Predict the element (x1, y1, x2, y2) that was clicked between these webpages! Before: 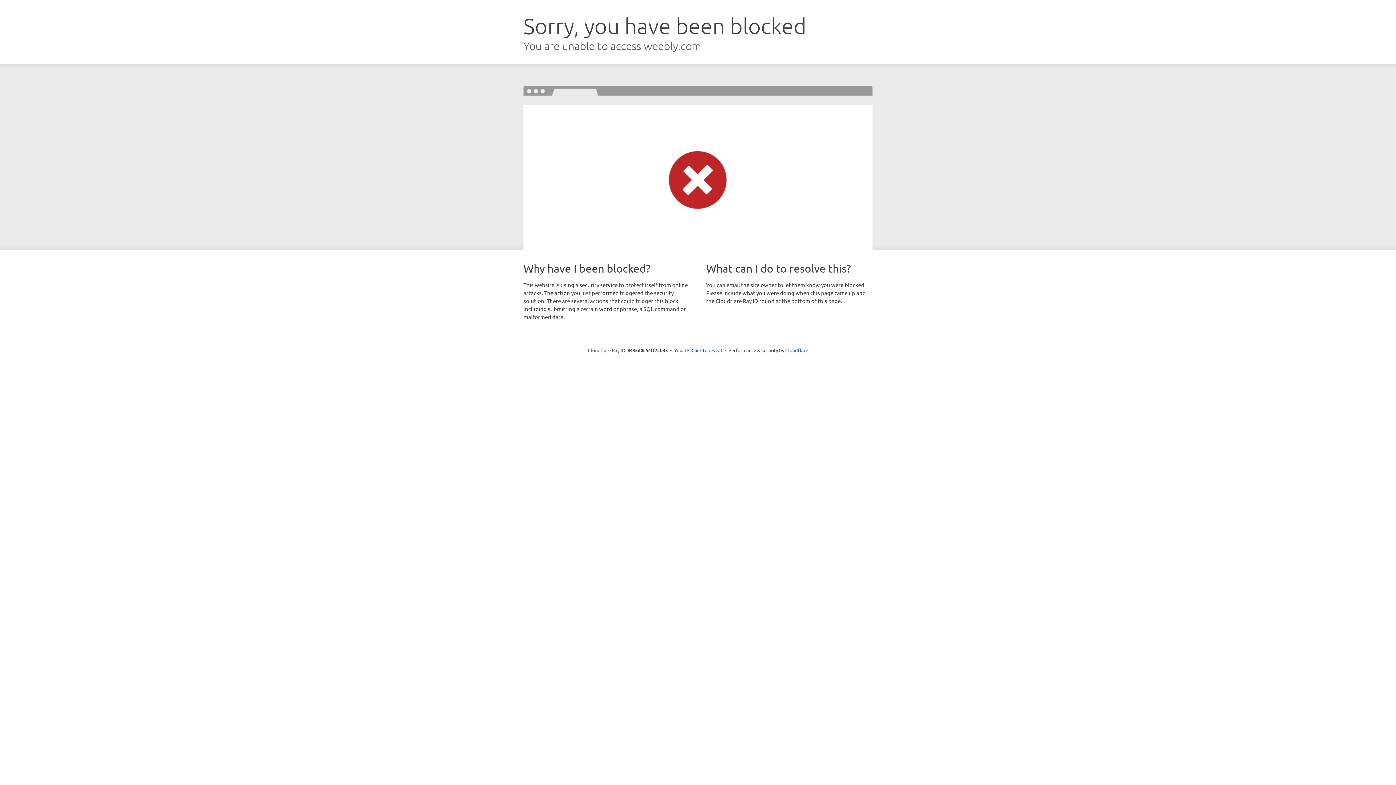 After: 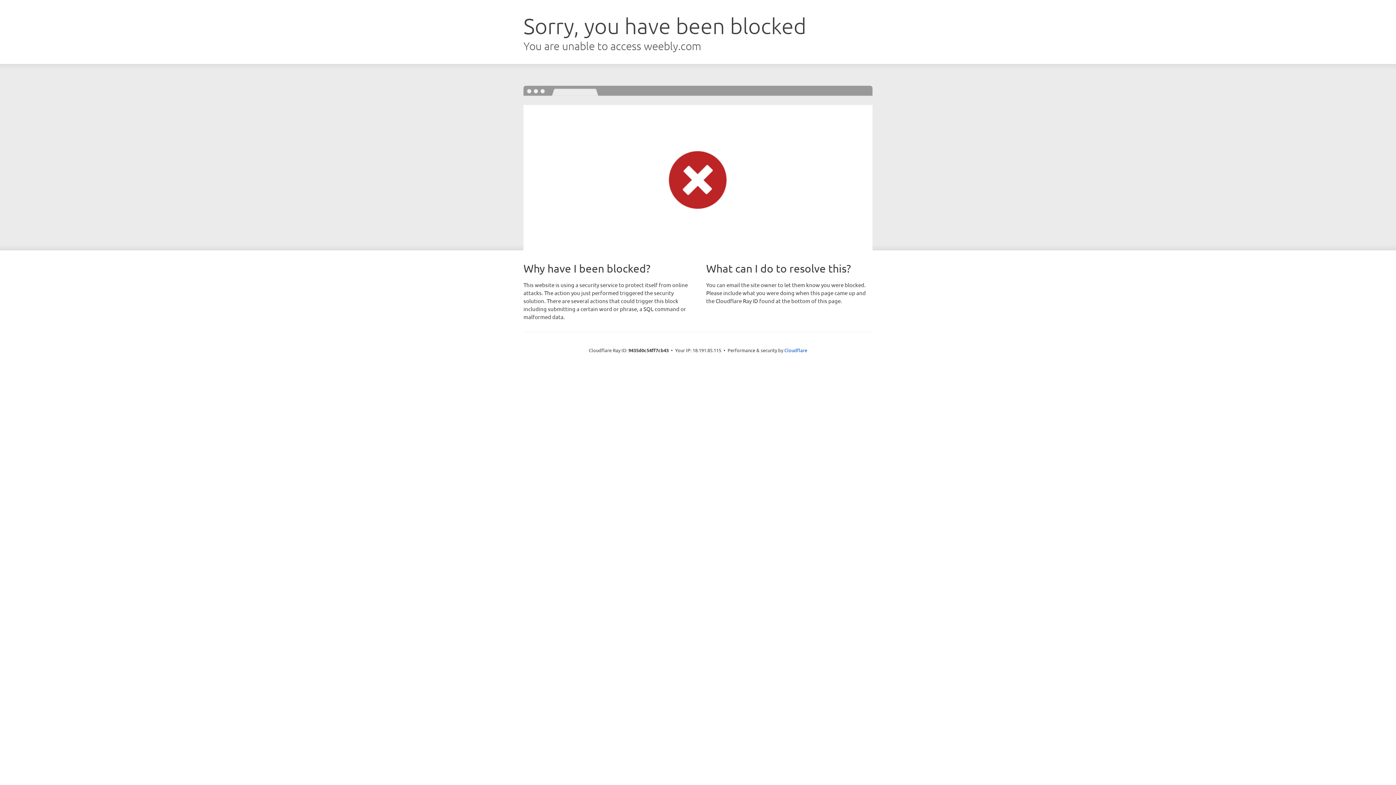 Action: bbox: (691, 346, 722, 353) label: Click to reveal